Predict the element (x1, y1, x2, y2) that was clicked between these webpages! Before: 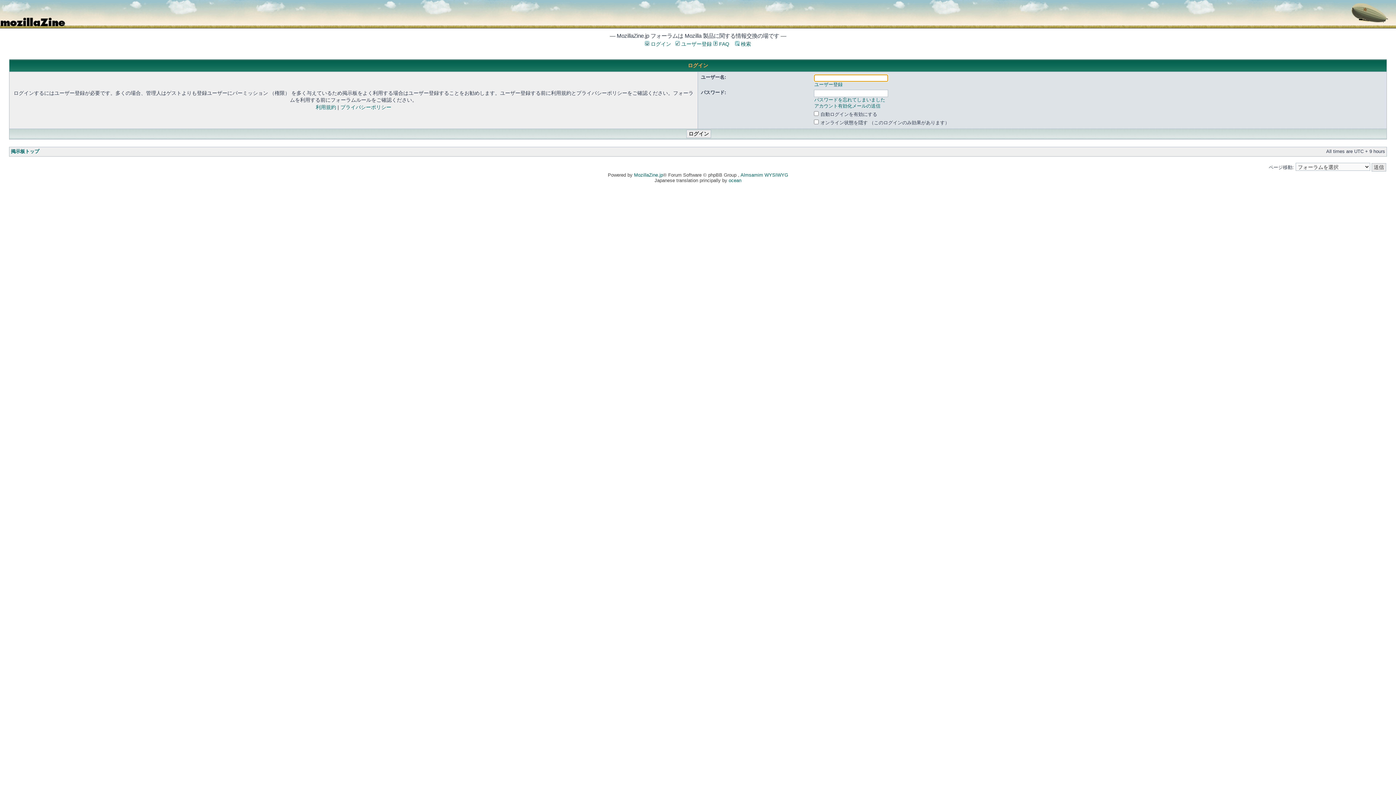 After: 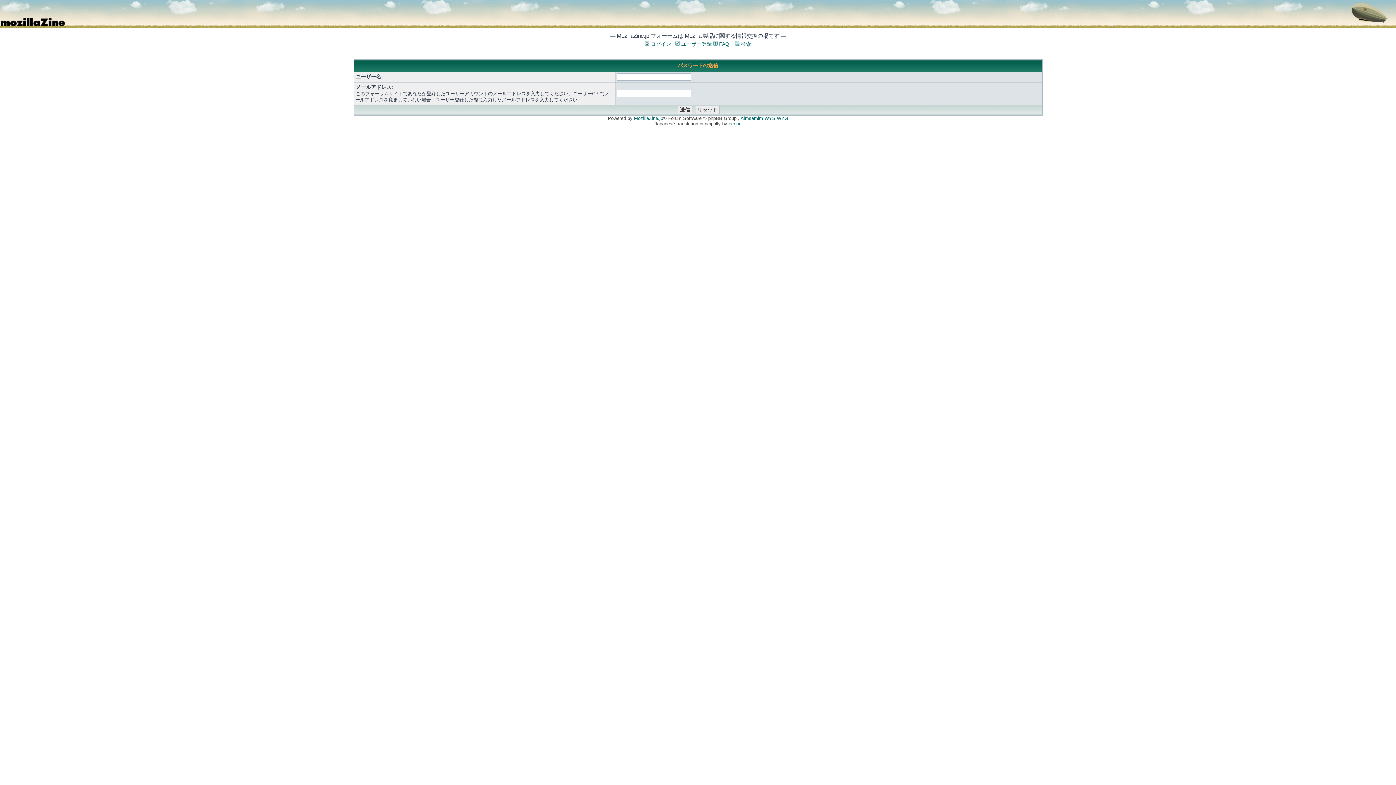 Action: bbox: (814, 97, 885, 102) label: パスワードを忘れてしまいました